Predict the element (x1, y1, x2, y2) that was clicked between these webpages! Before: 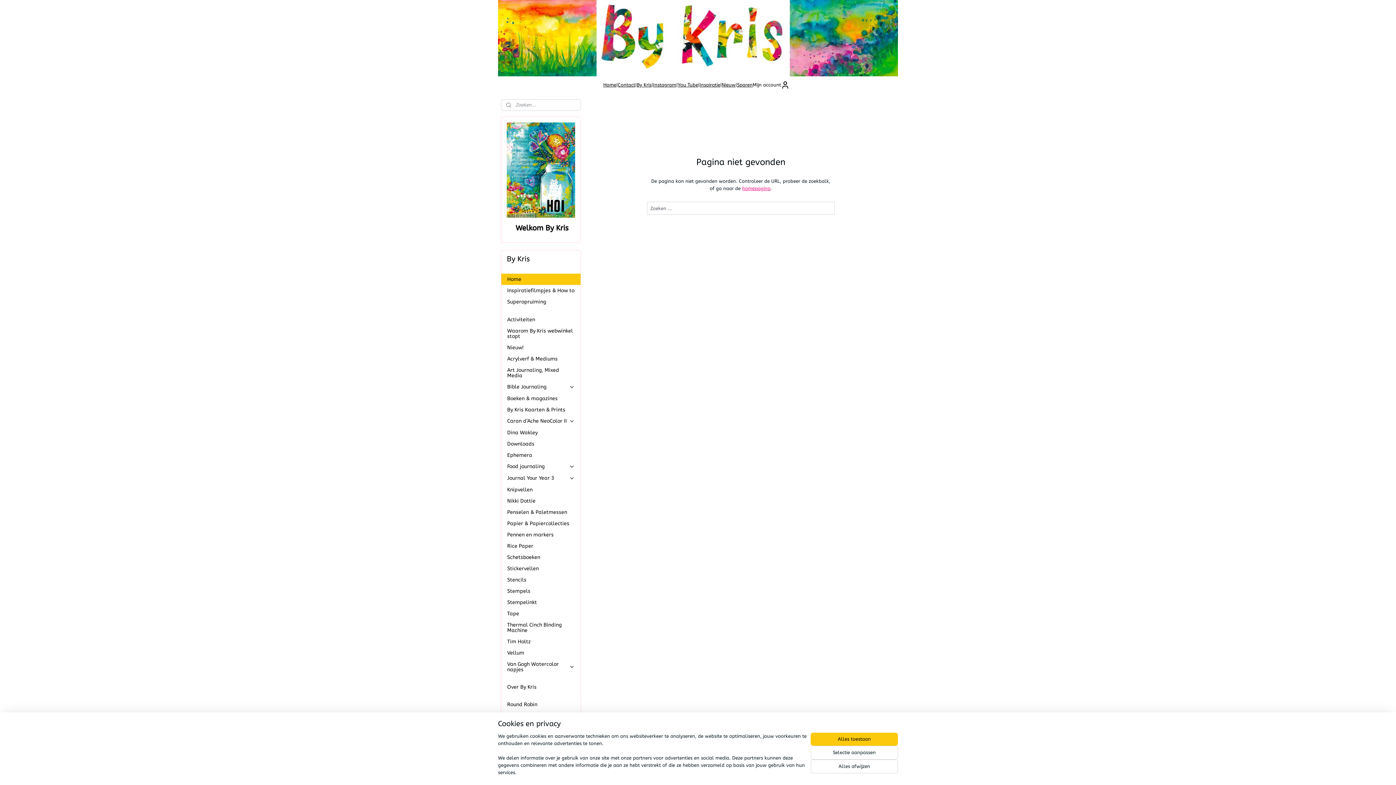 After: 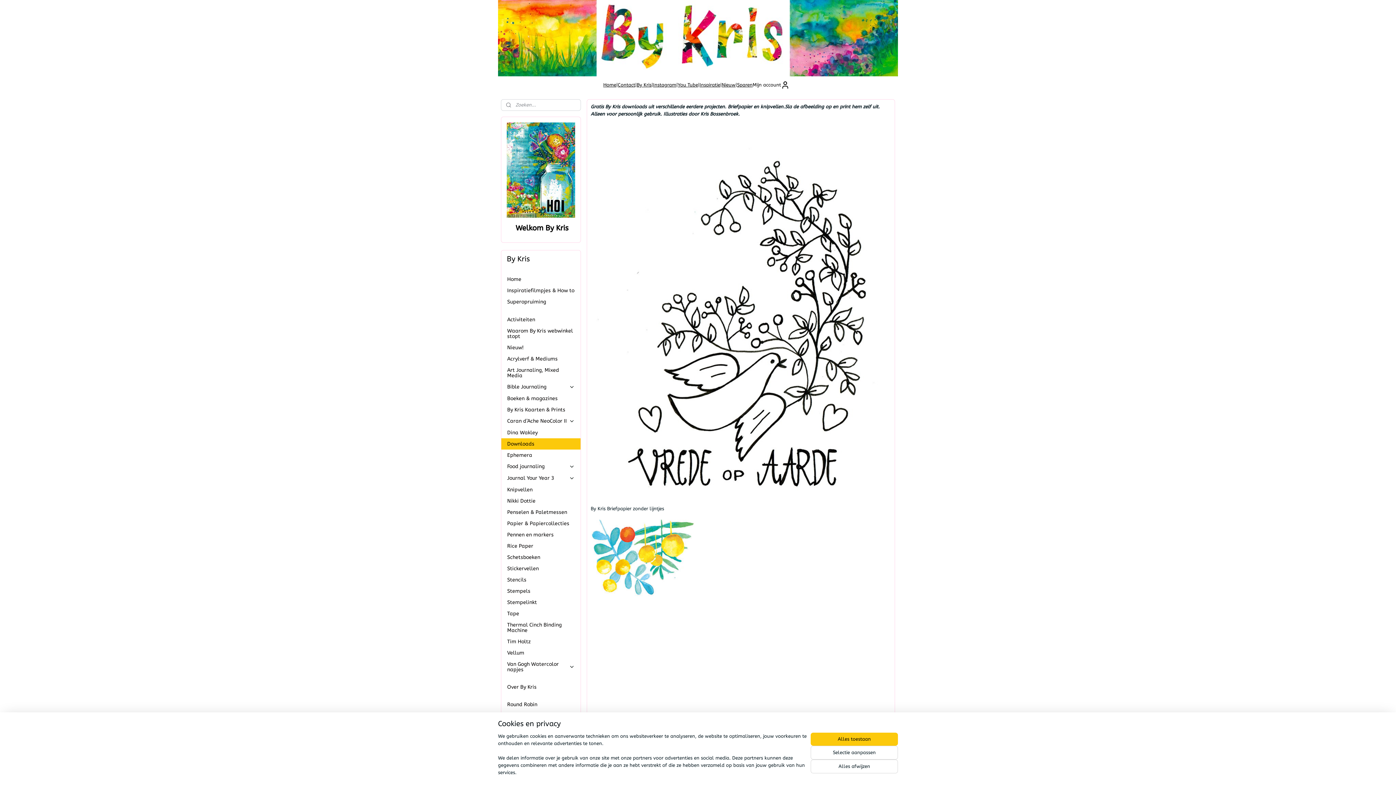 Action: label: Downloads bbox: (501, 438, 580, 449)